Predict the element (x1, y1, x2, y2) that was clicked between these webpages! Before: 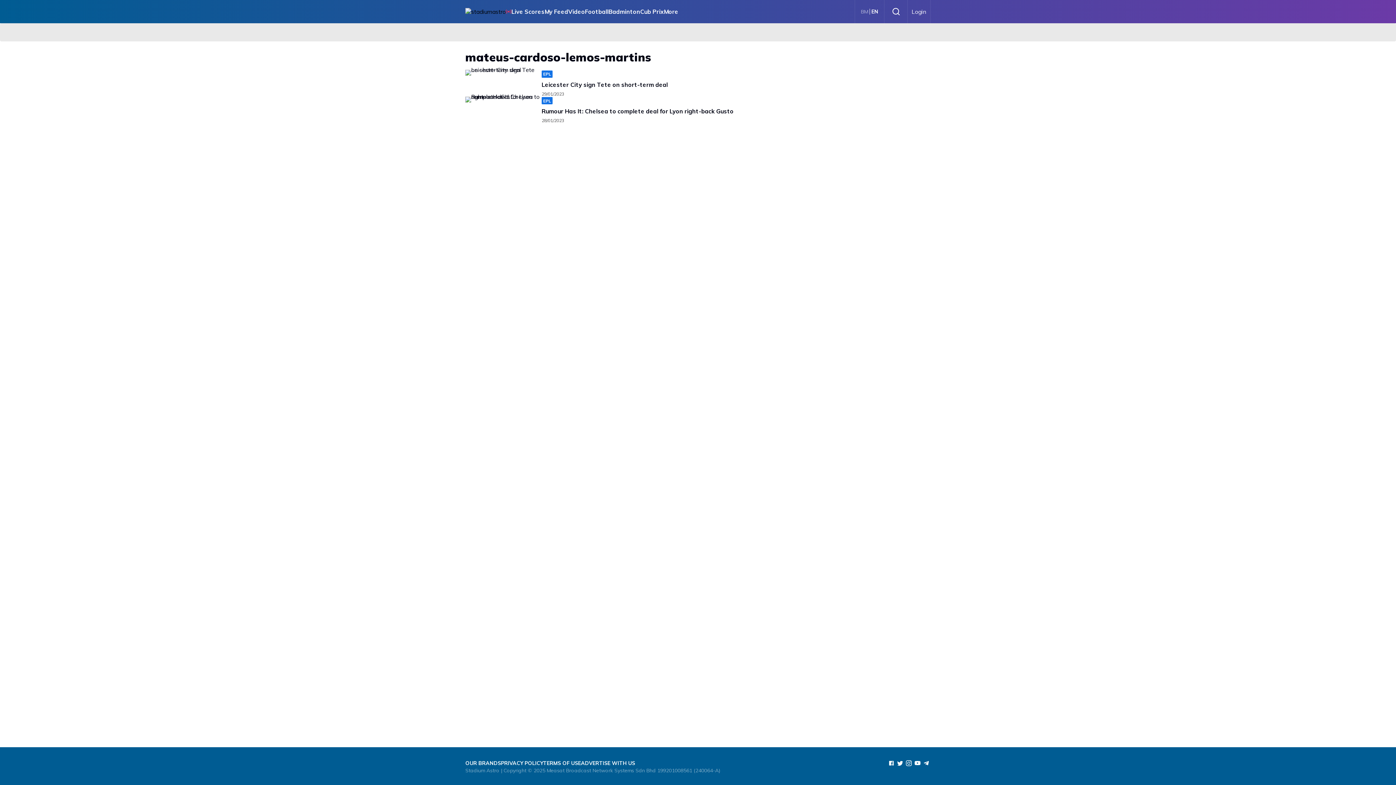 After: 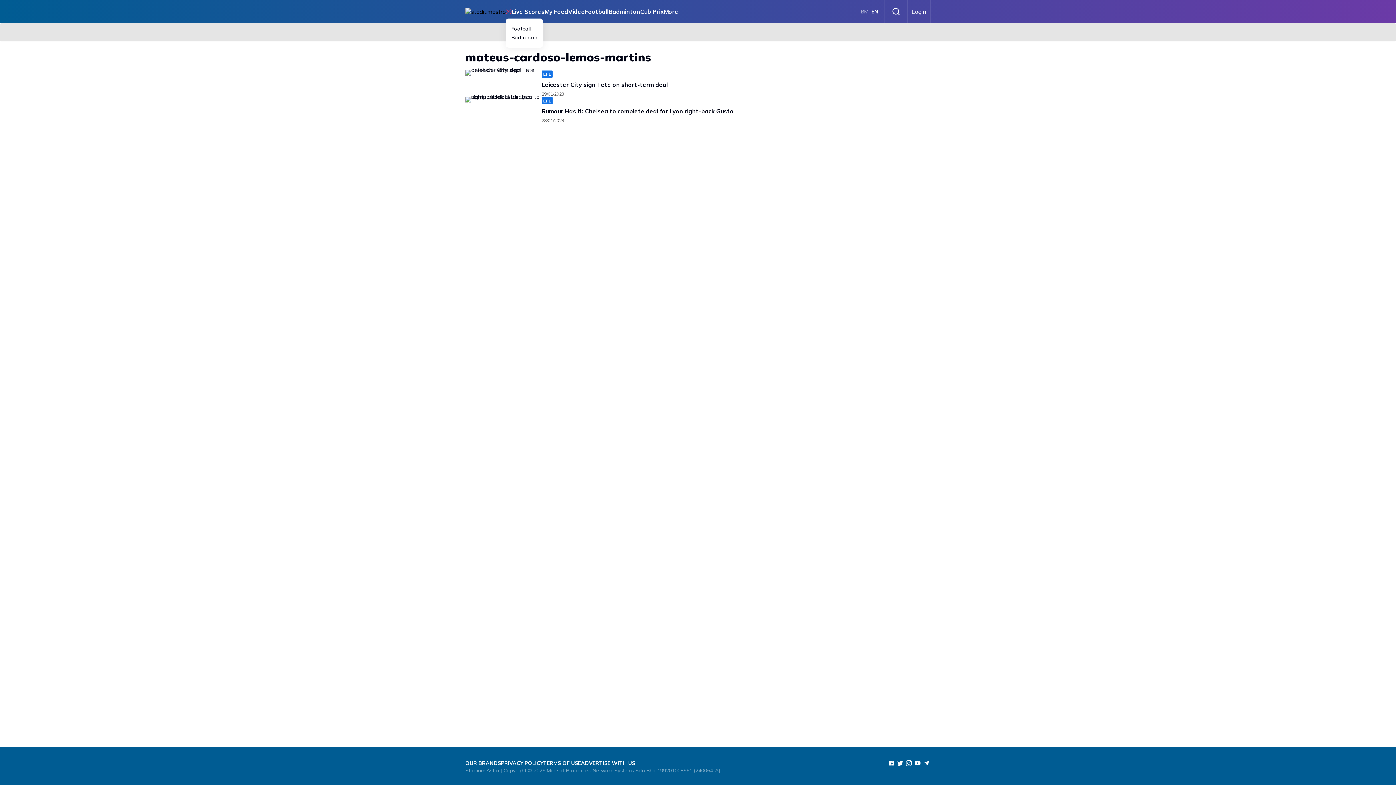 Action: bbox: (505, 8, 511, 14) label: livescore